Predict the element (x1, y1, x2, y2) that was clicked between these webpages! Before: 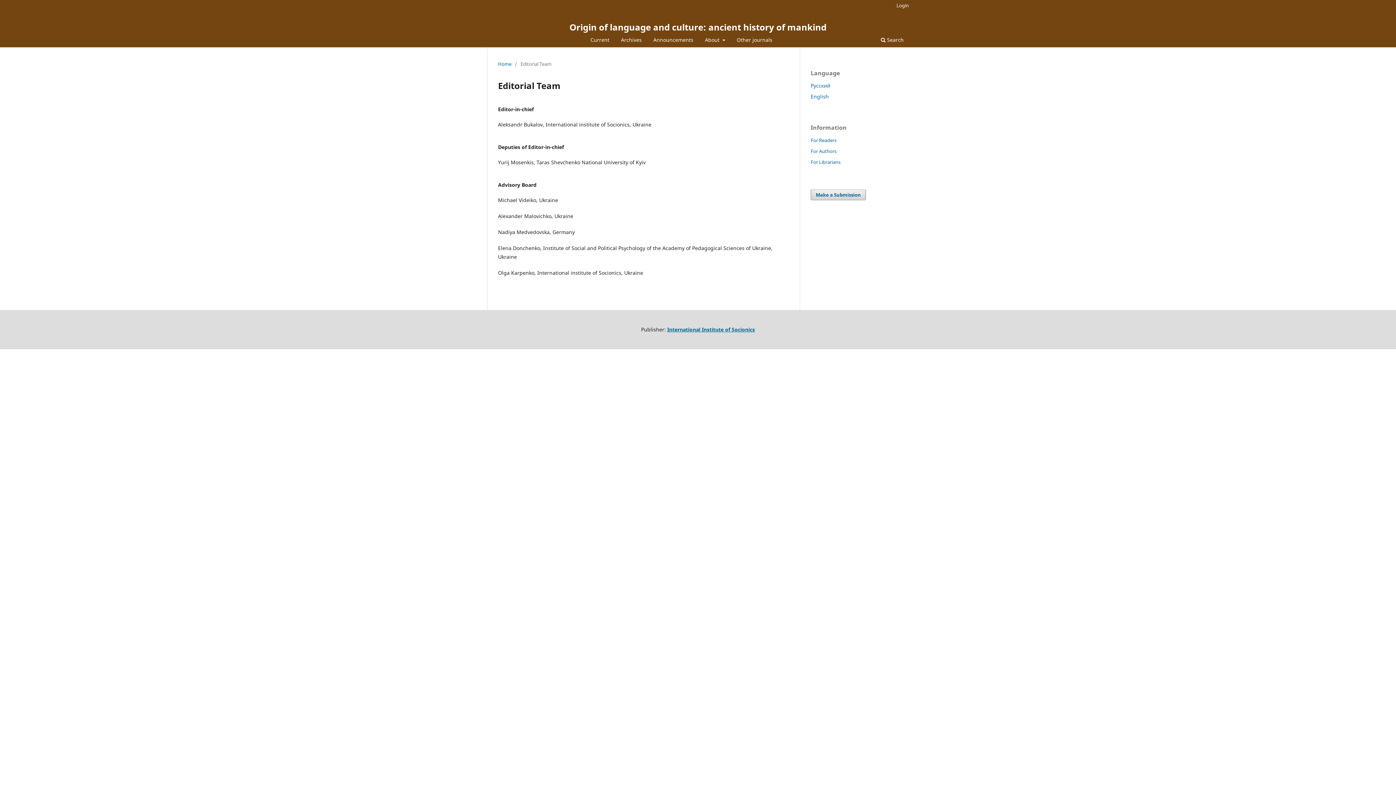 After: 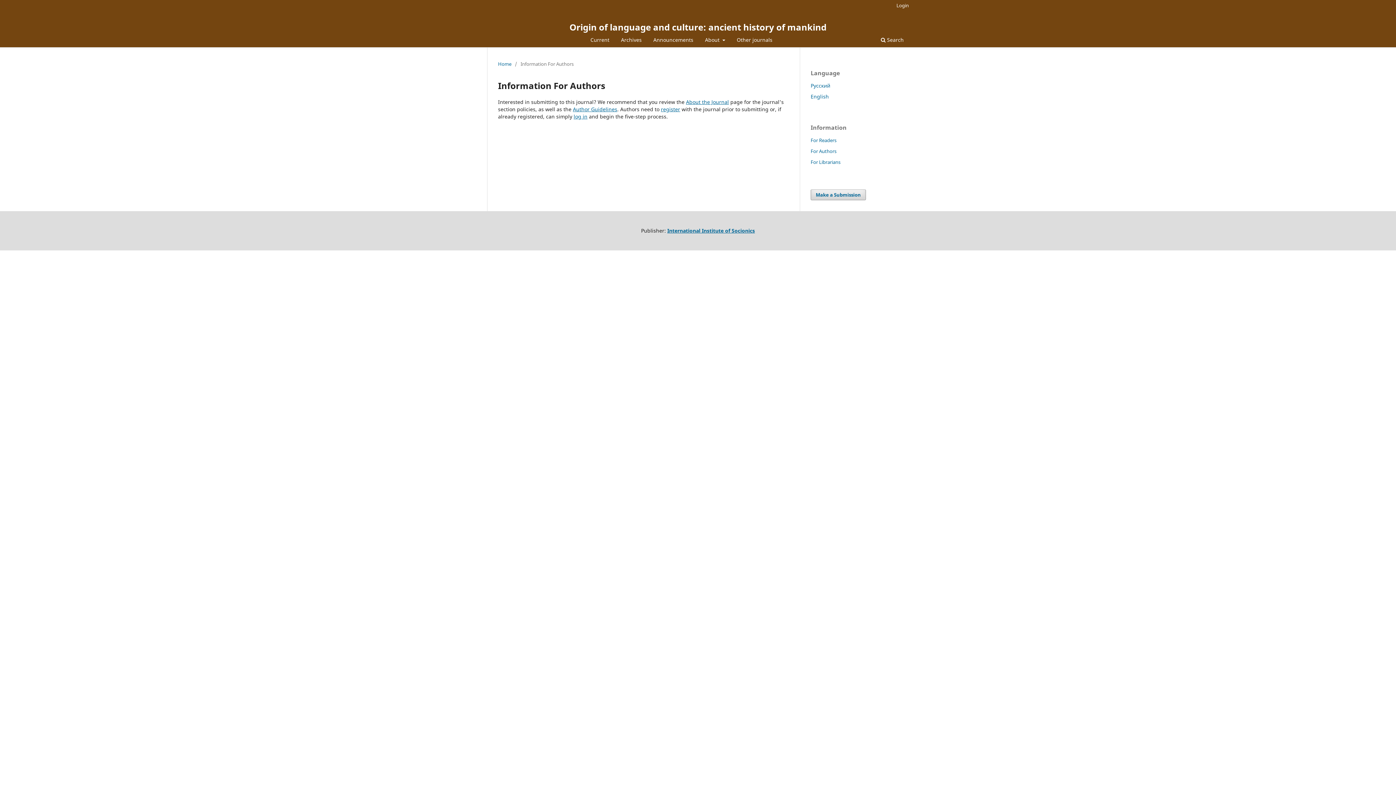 Action: label: For Authors bbox: (810, 147, 836, 154)